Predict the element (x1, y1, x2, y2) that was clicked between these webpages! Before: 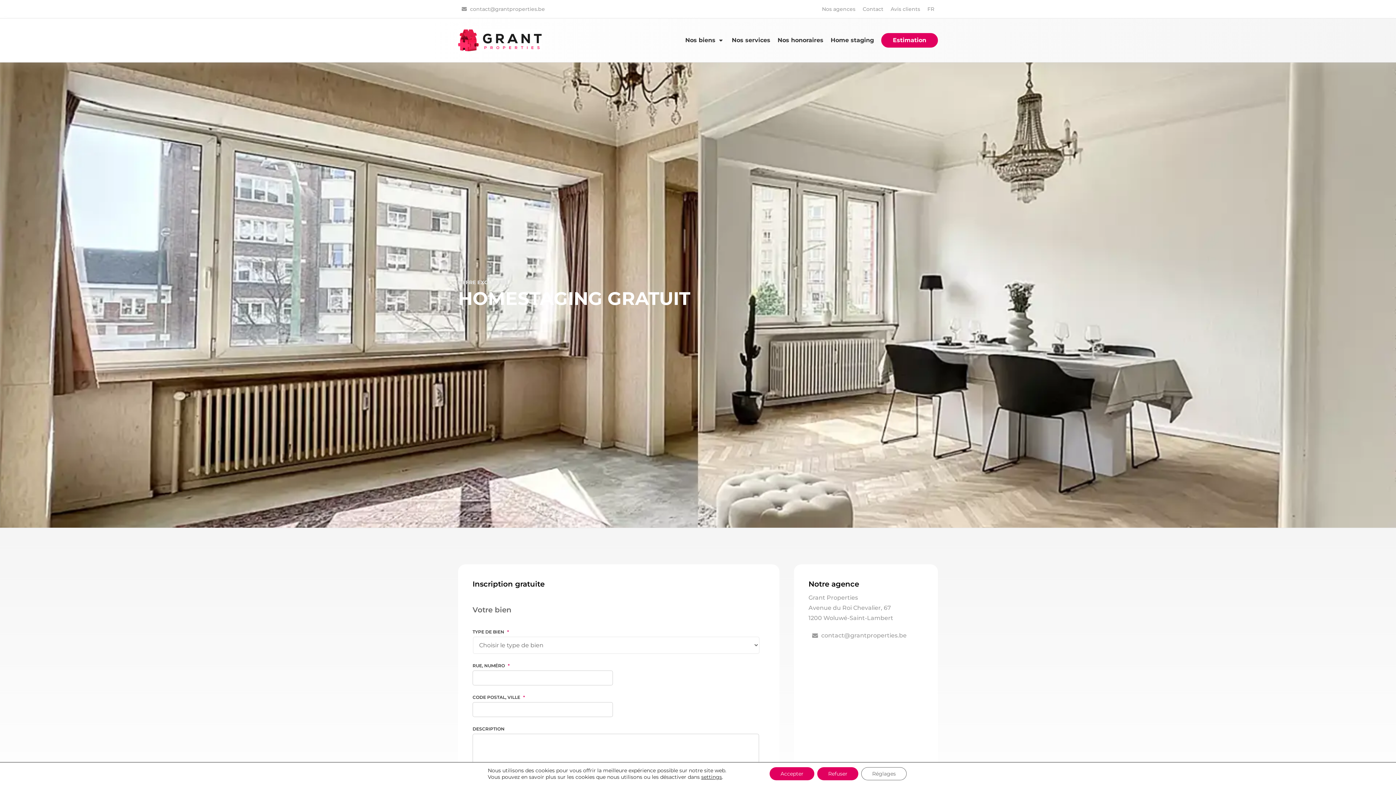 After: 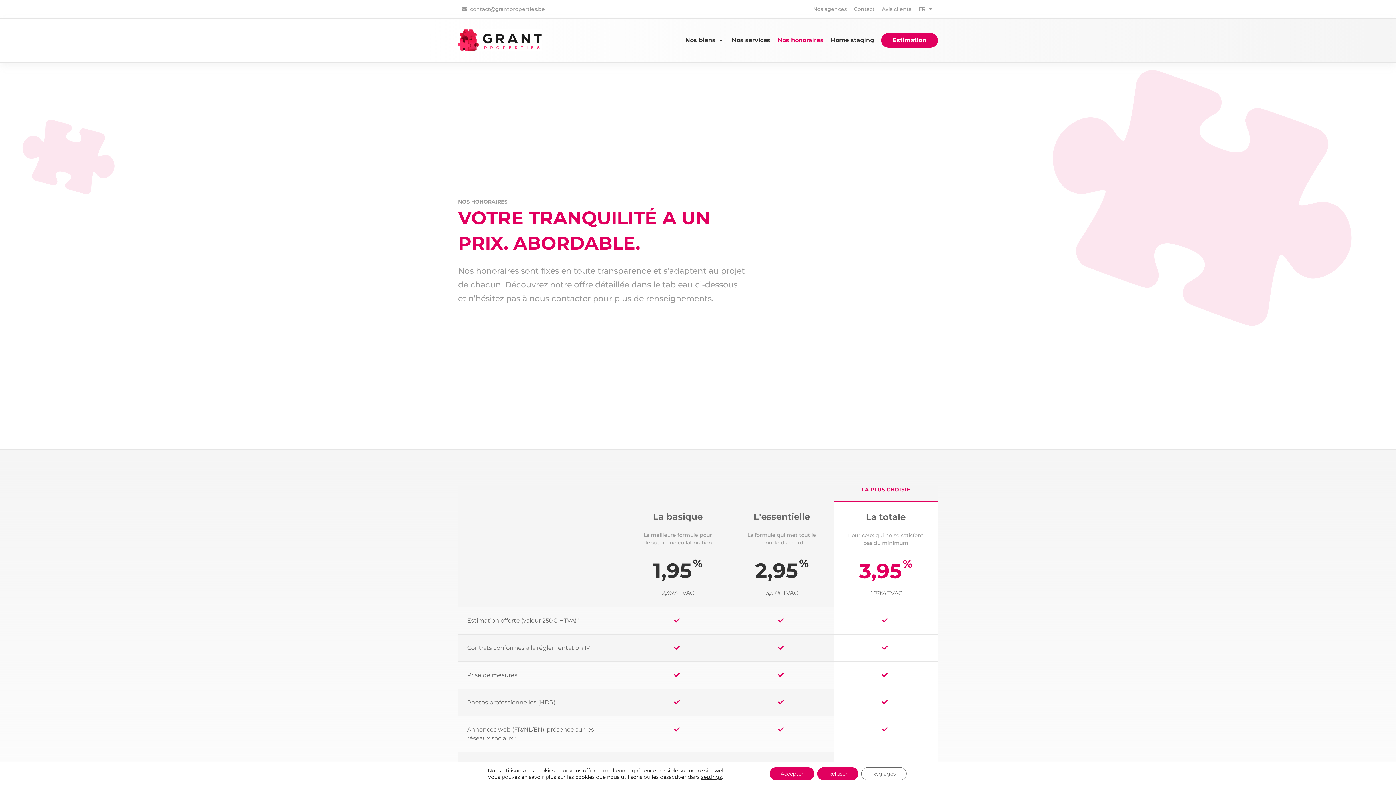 Action: label: Nos honoraires bbox: (777, 32, 823, 48)